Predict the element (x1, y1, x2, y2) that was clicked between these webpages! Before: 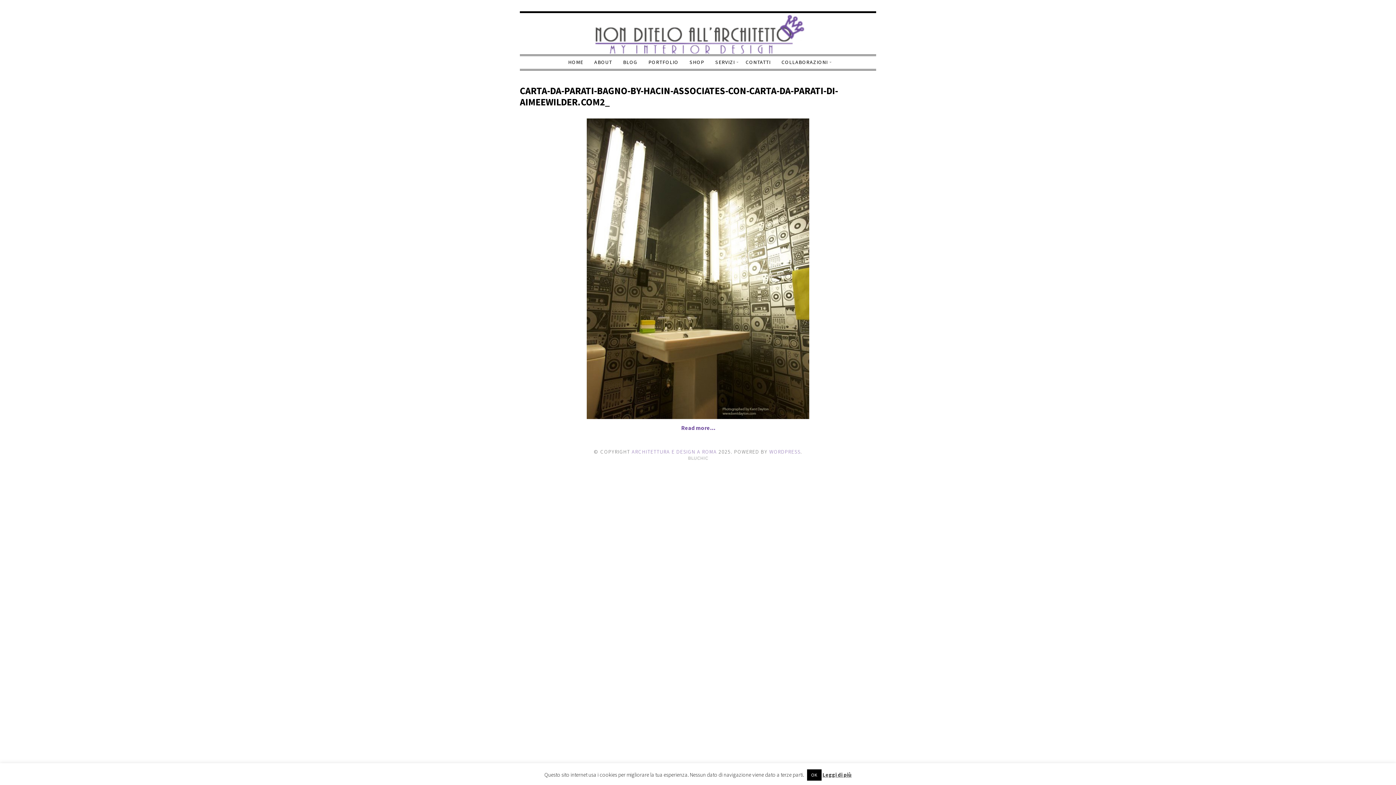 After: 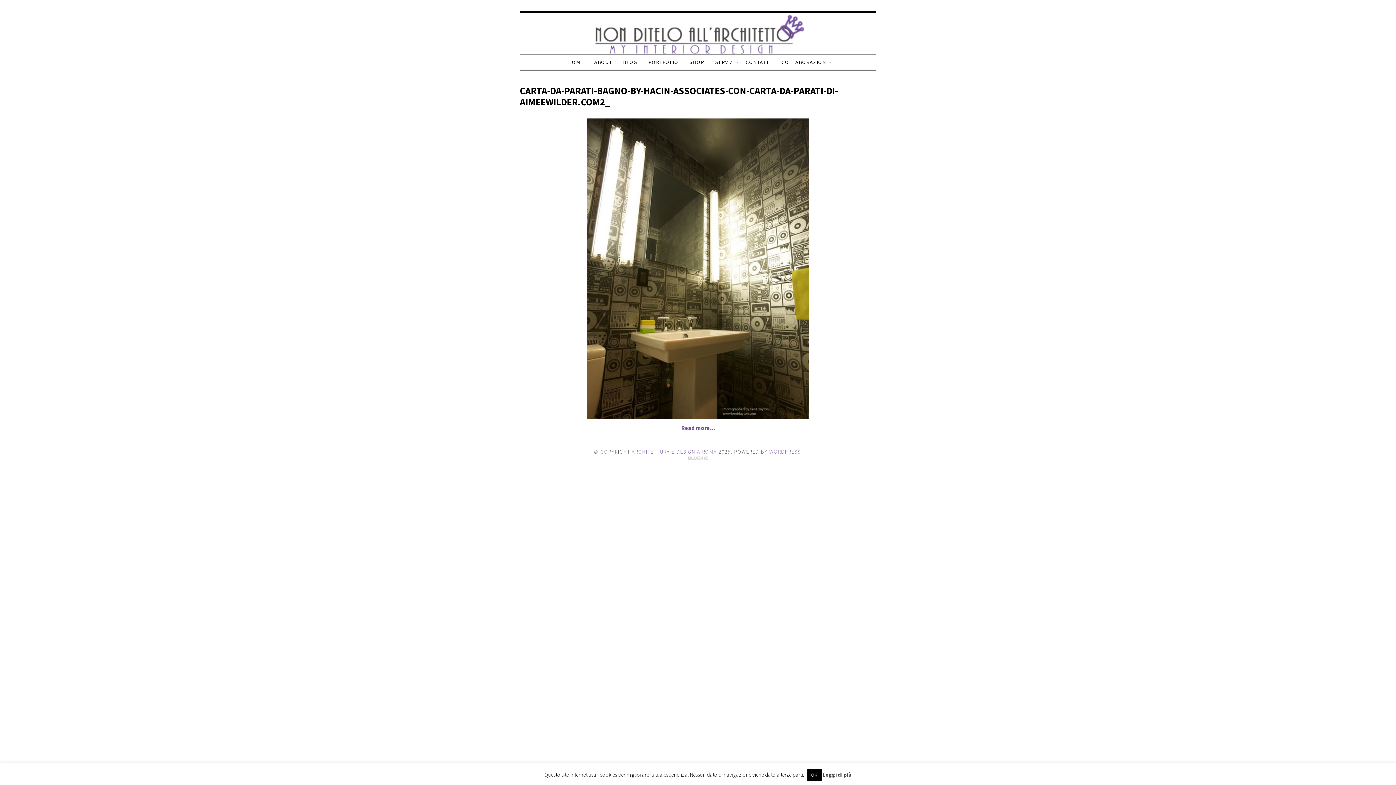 Action: label: Leggi di più bbox: (822, 771, 851, 778)